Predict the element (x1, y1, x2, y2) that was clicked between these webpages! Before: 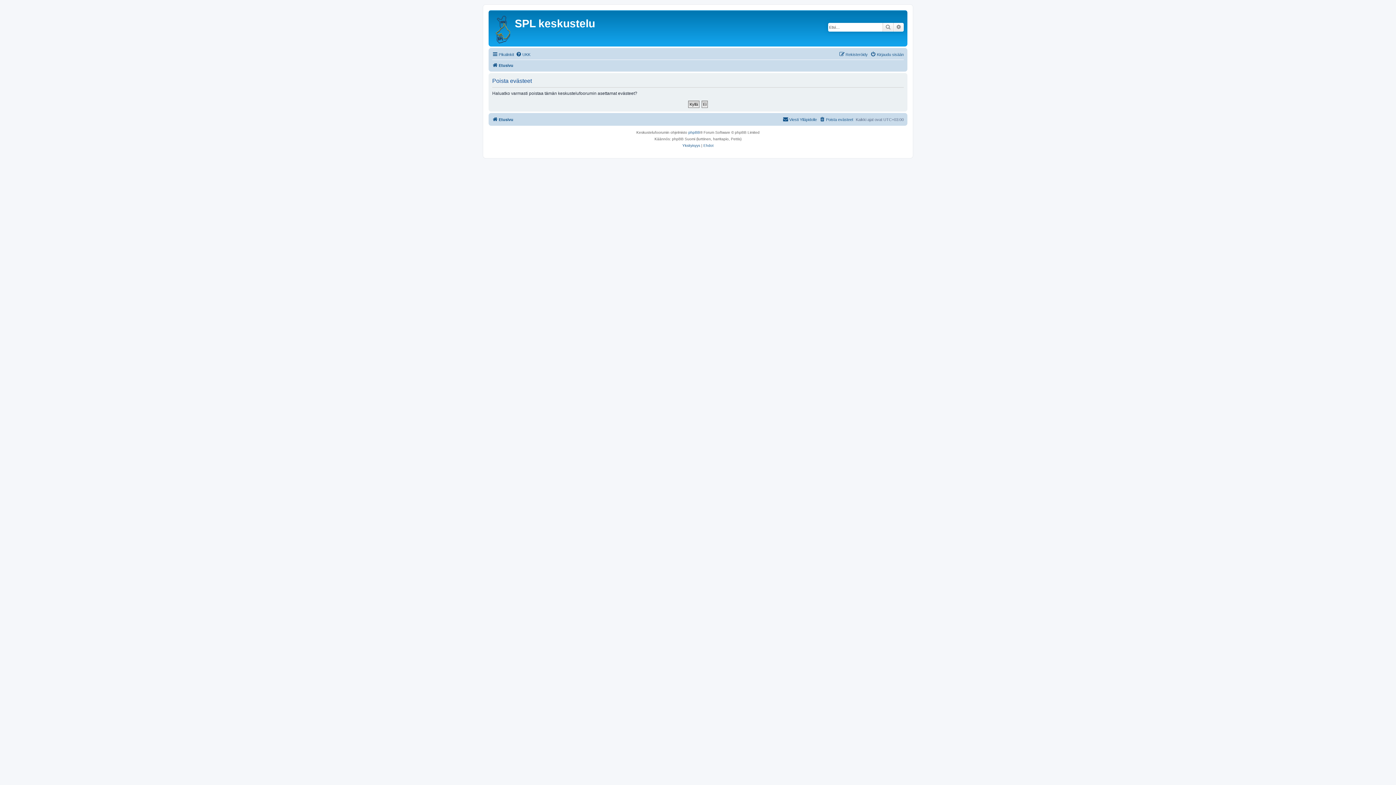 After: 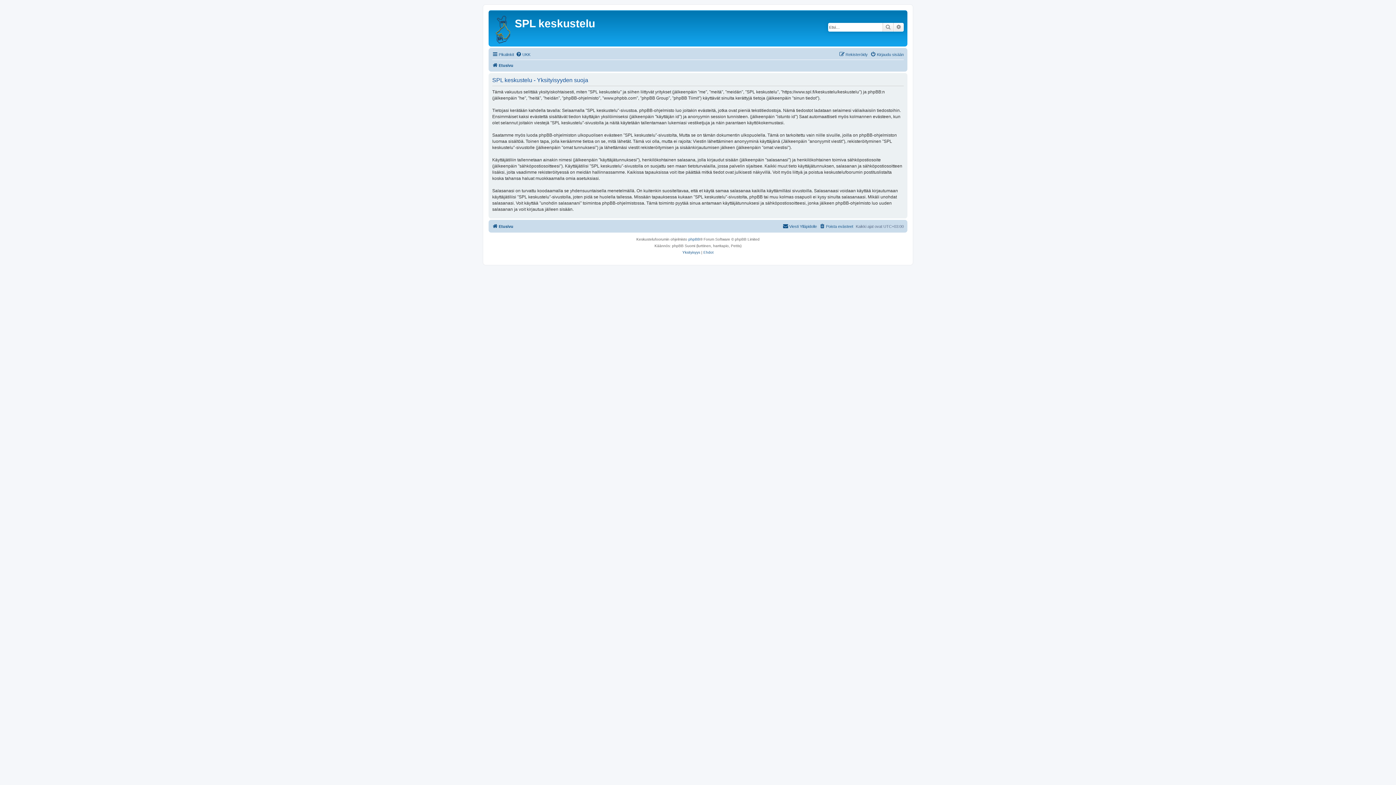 Action: label: Yksityisyys bbox: (682, 142, 700, 149)